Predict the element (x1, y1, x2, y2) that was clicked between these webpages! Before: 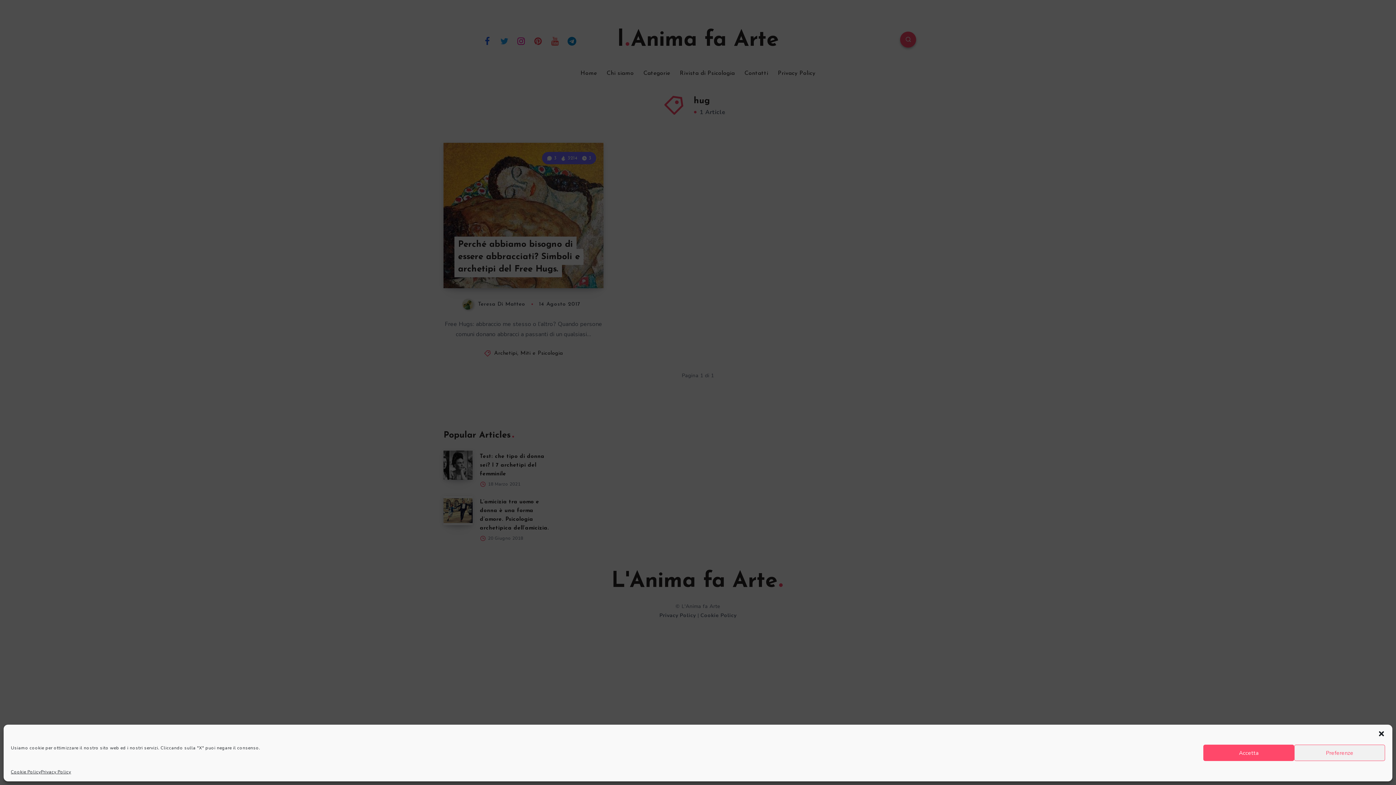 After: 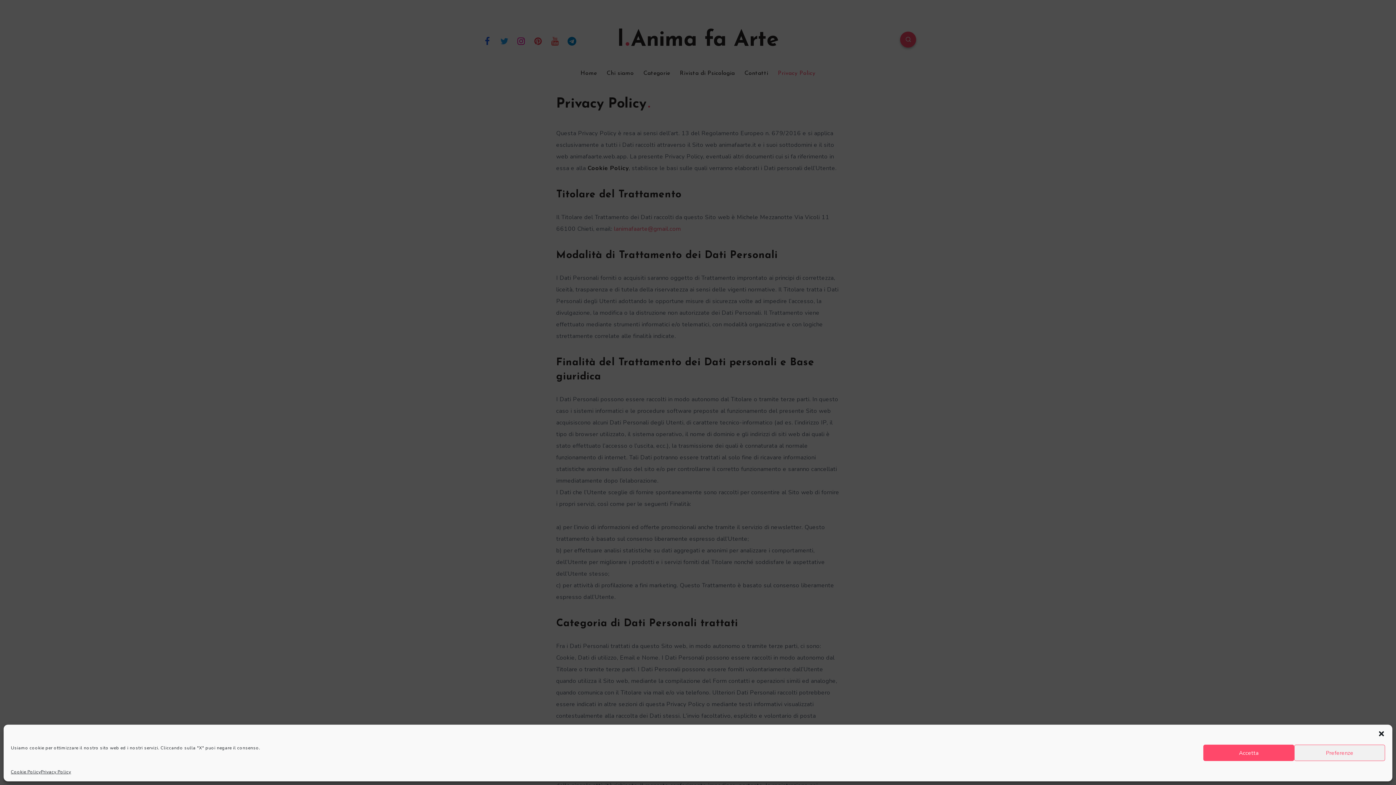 Action: bbox: (40, 768, 71, 776) label: Privacy Policy